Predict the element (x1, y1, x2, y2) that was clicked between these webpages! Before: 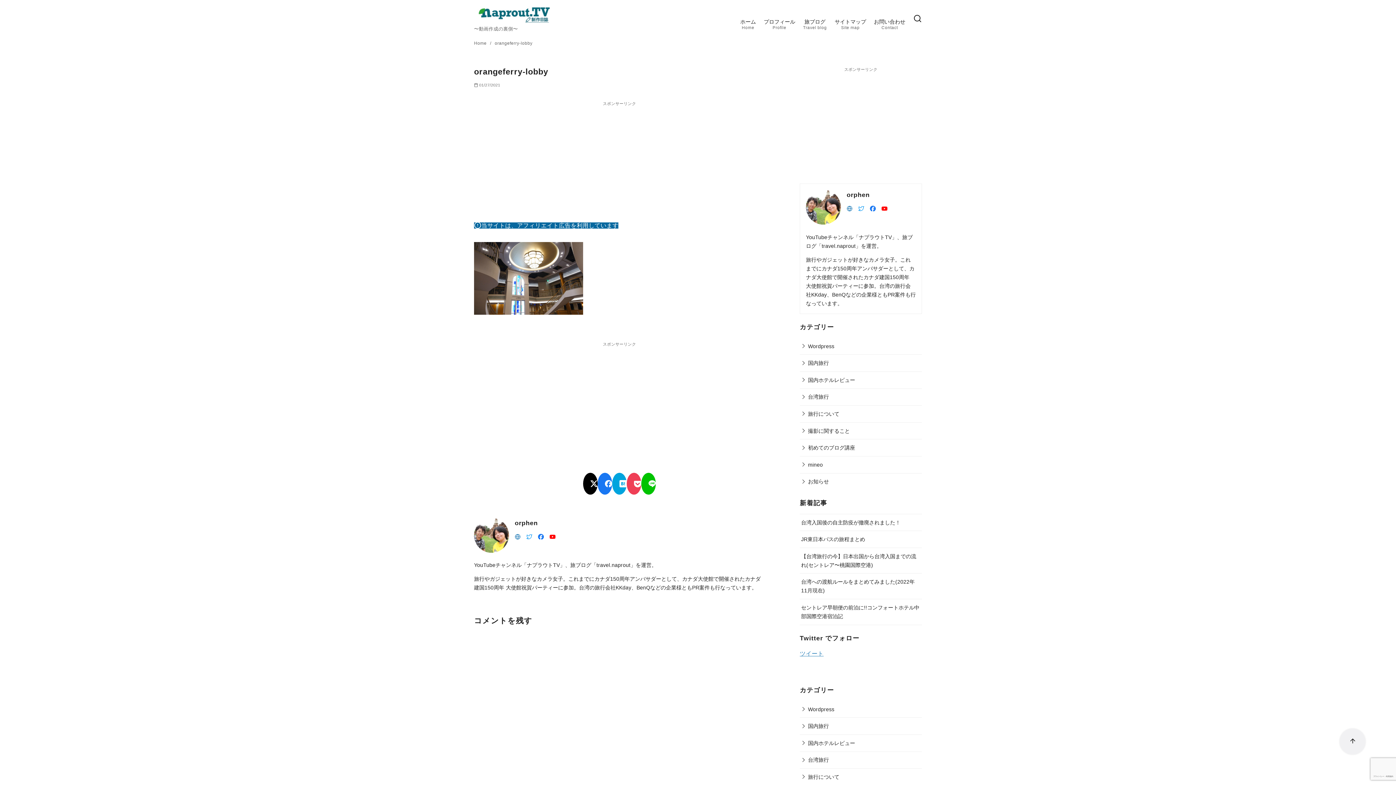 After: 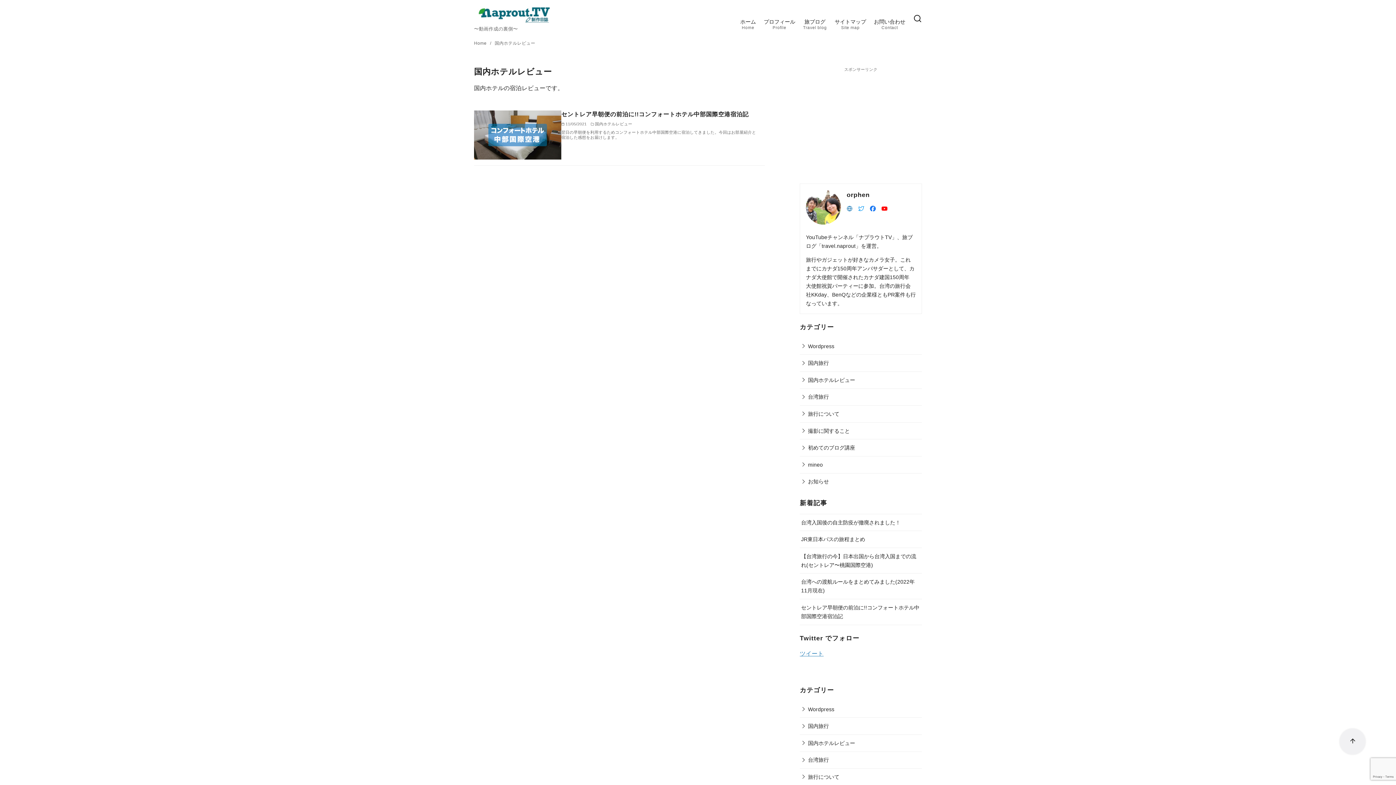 Action: bbox: (800, 735, 856, 751) label: 国内ホテルレビュー